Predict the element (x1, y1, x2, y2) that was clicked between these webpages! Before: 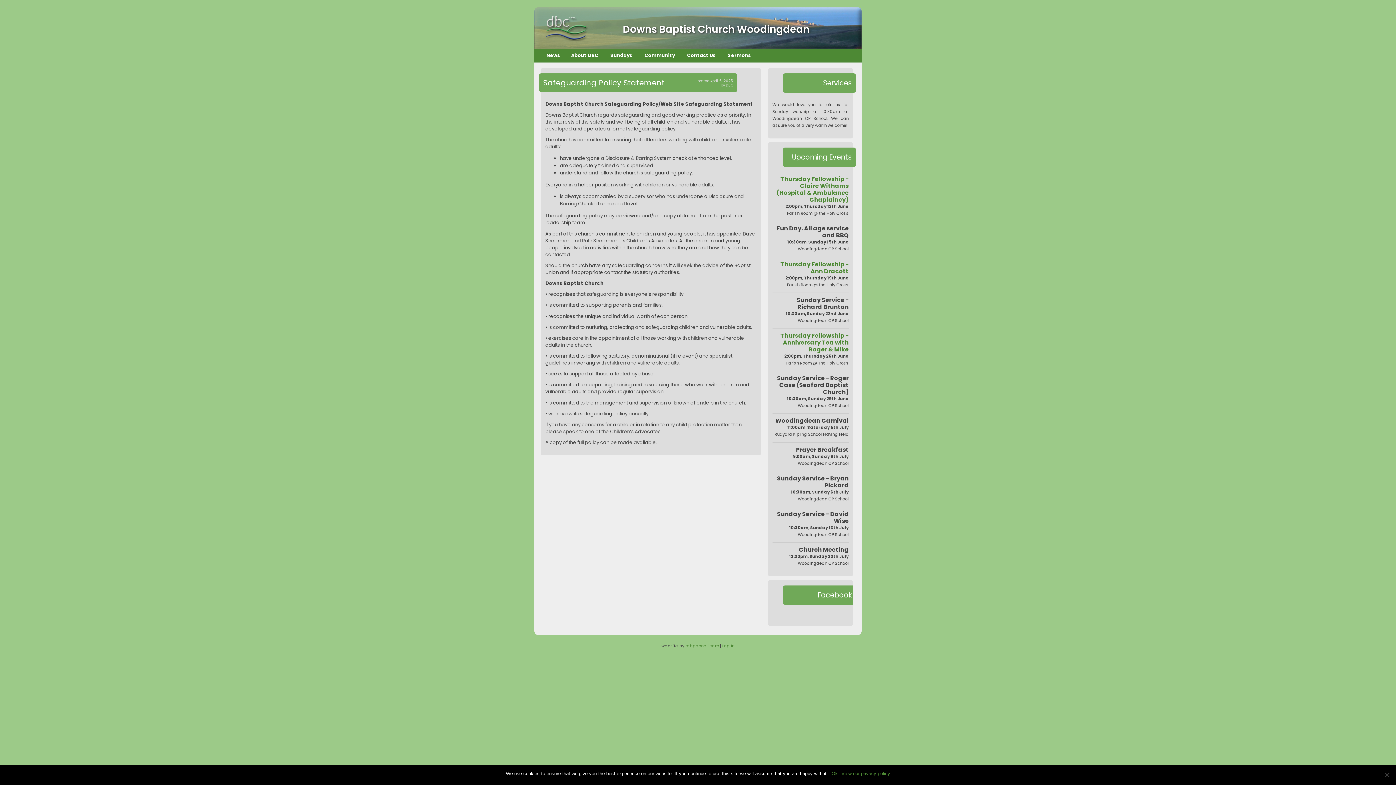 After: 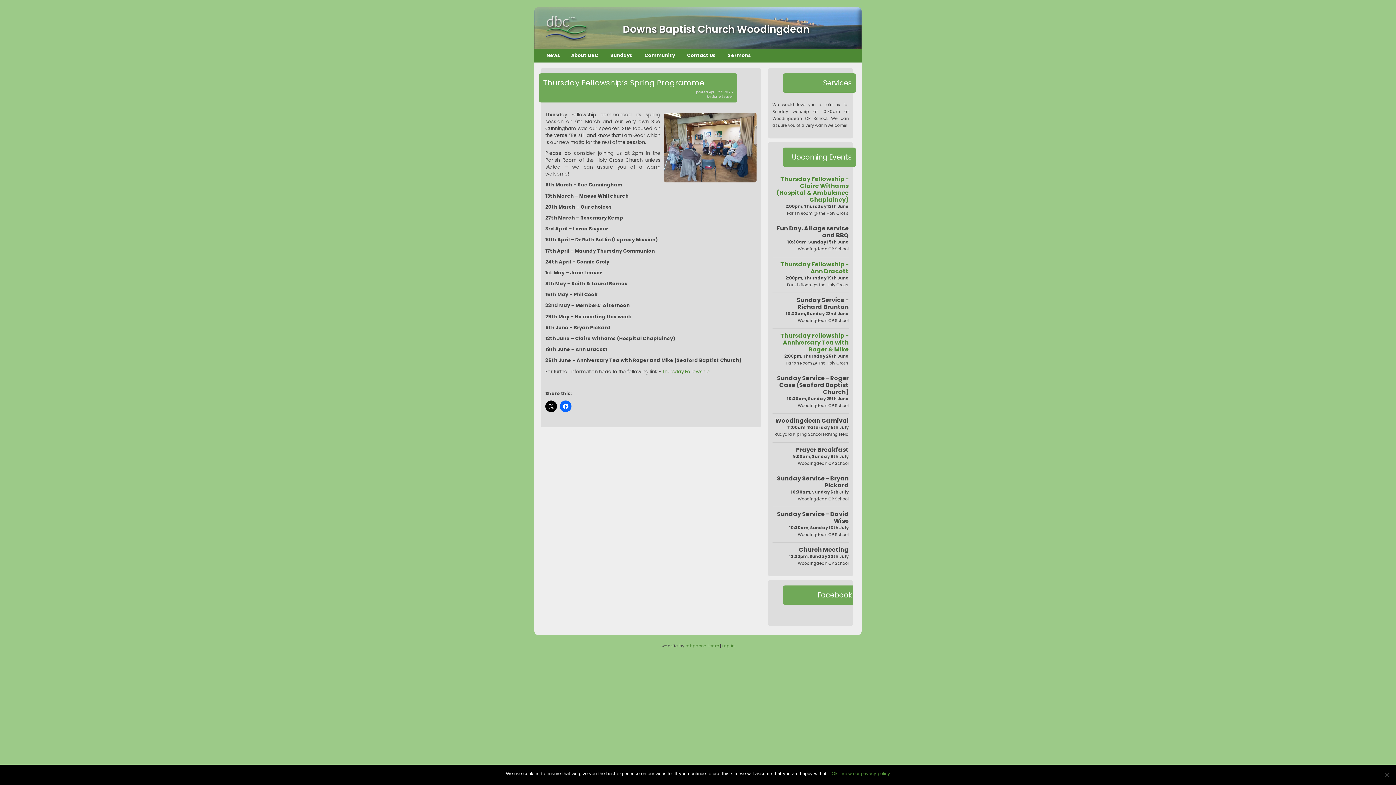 Action: bbox: (776, 174, 848, 204) label: Thursday Fellowship - Claire Withams (Hospital & Ambulance Chaplaincy)